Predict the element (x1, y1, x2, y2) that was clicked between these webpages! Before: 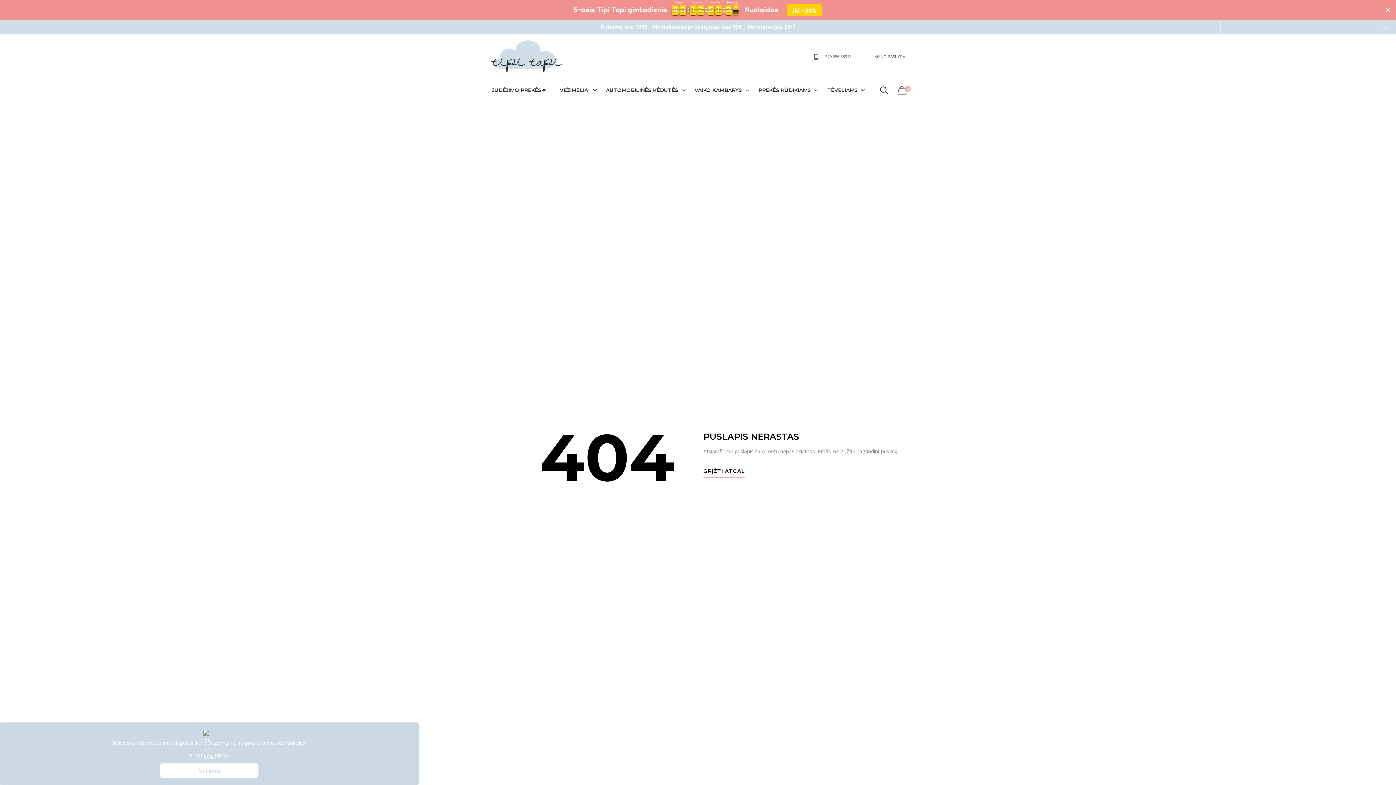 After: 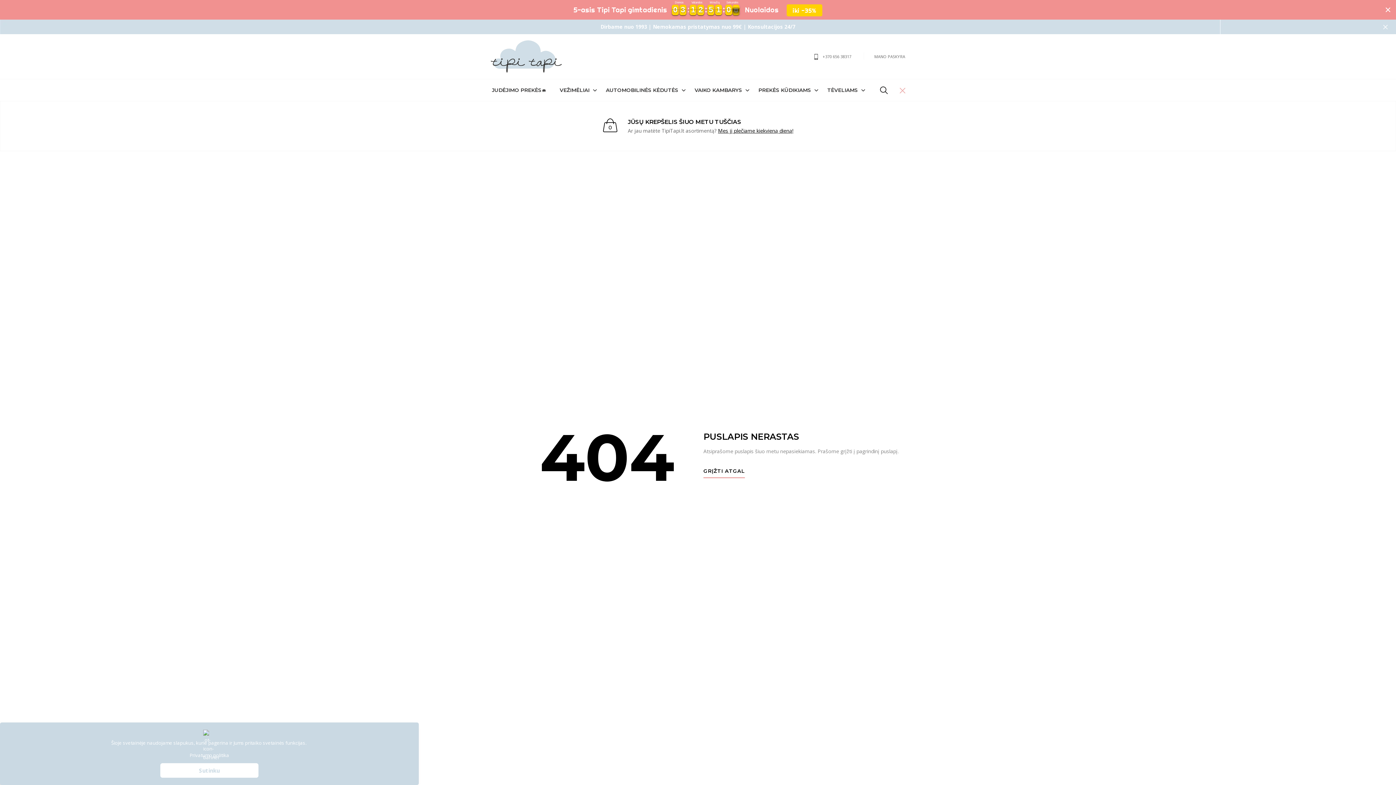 Action: label: 0 bbox: (897, 85, 910, 94)